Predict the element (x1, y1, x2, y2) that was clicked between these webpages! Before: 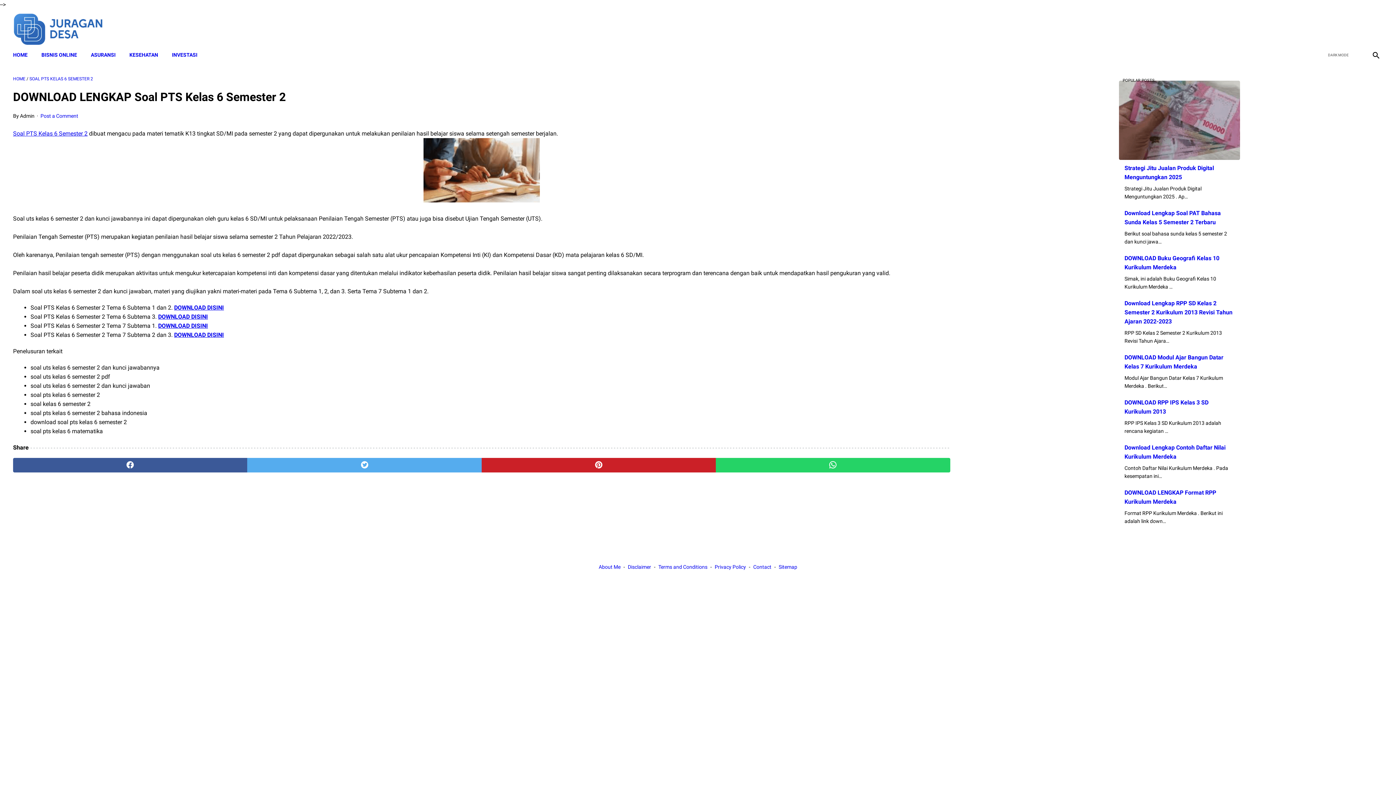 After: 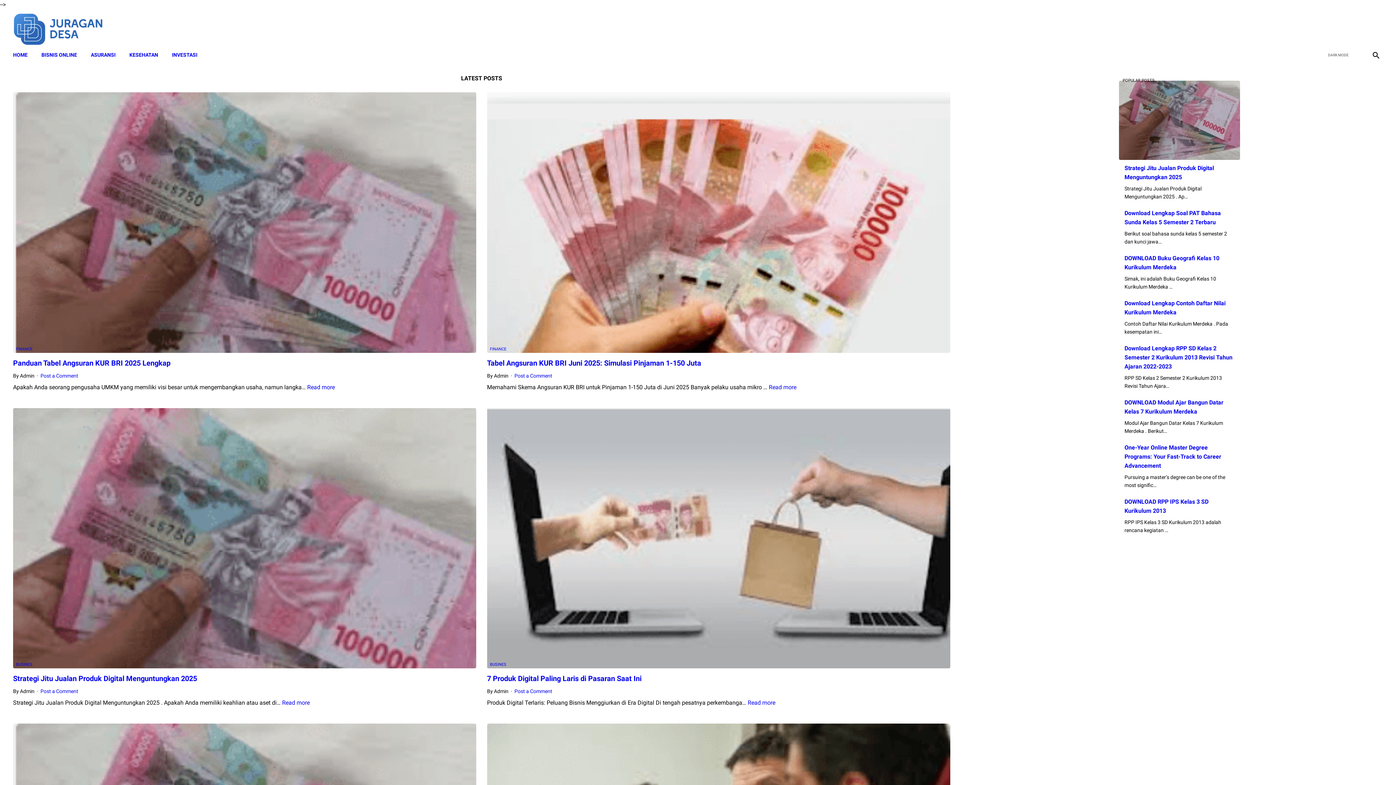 Action: bbox: (13, 9, 113, 47)